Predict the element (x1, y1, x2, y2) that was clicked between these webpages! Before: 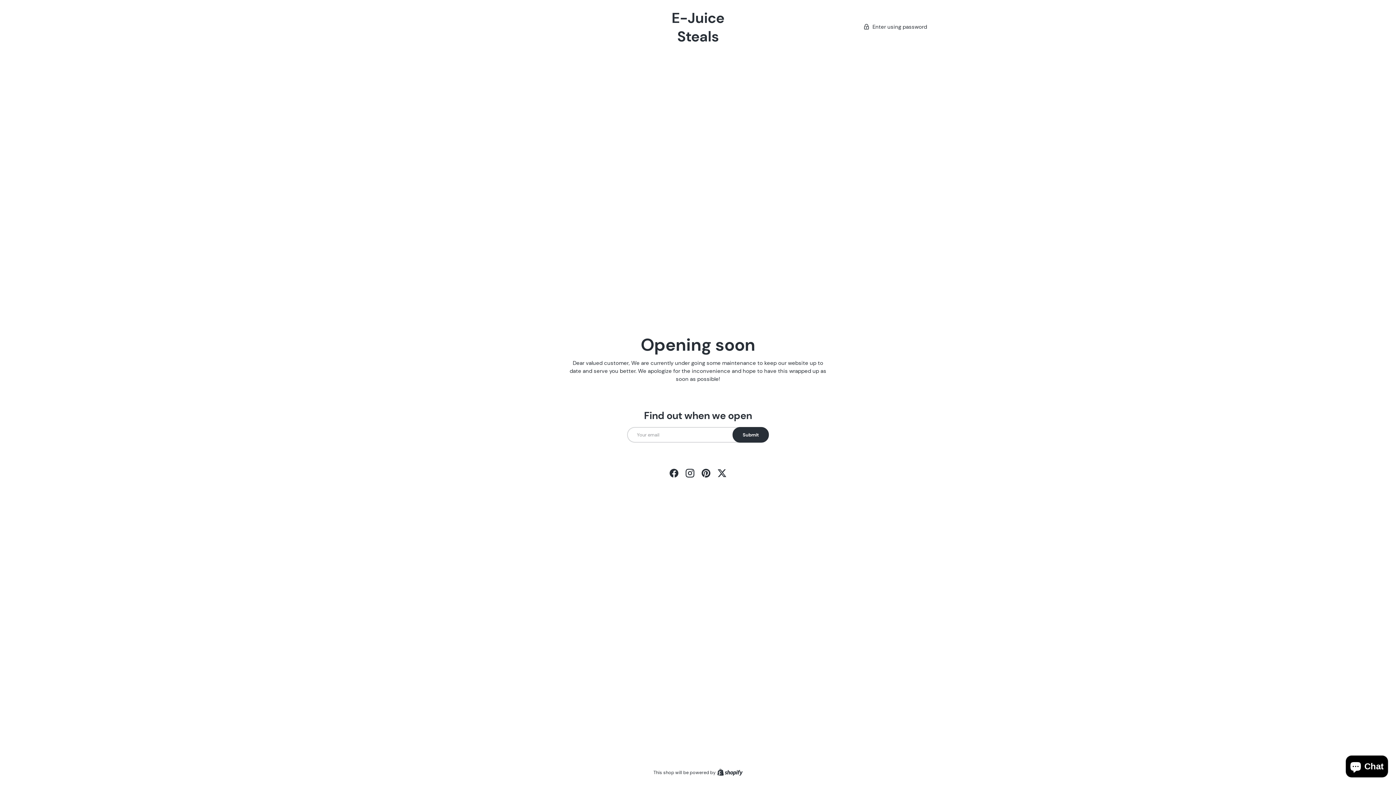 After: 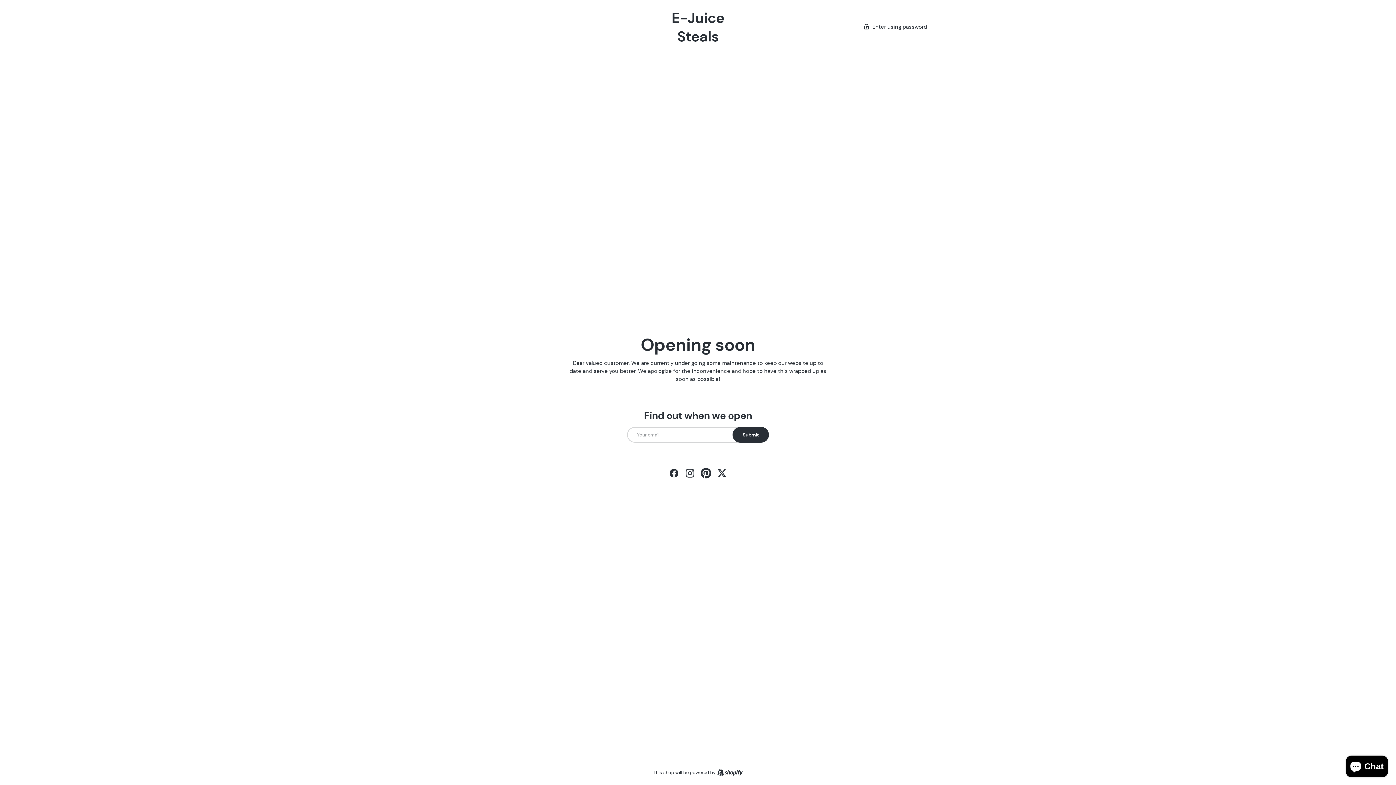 Action: label: Pinterest bbox: (698, 465, 714, 481)